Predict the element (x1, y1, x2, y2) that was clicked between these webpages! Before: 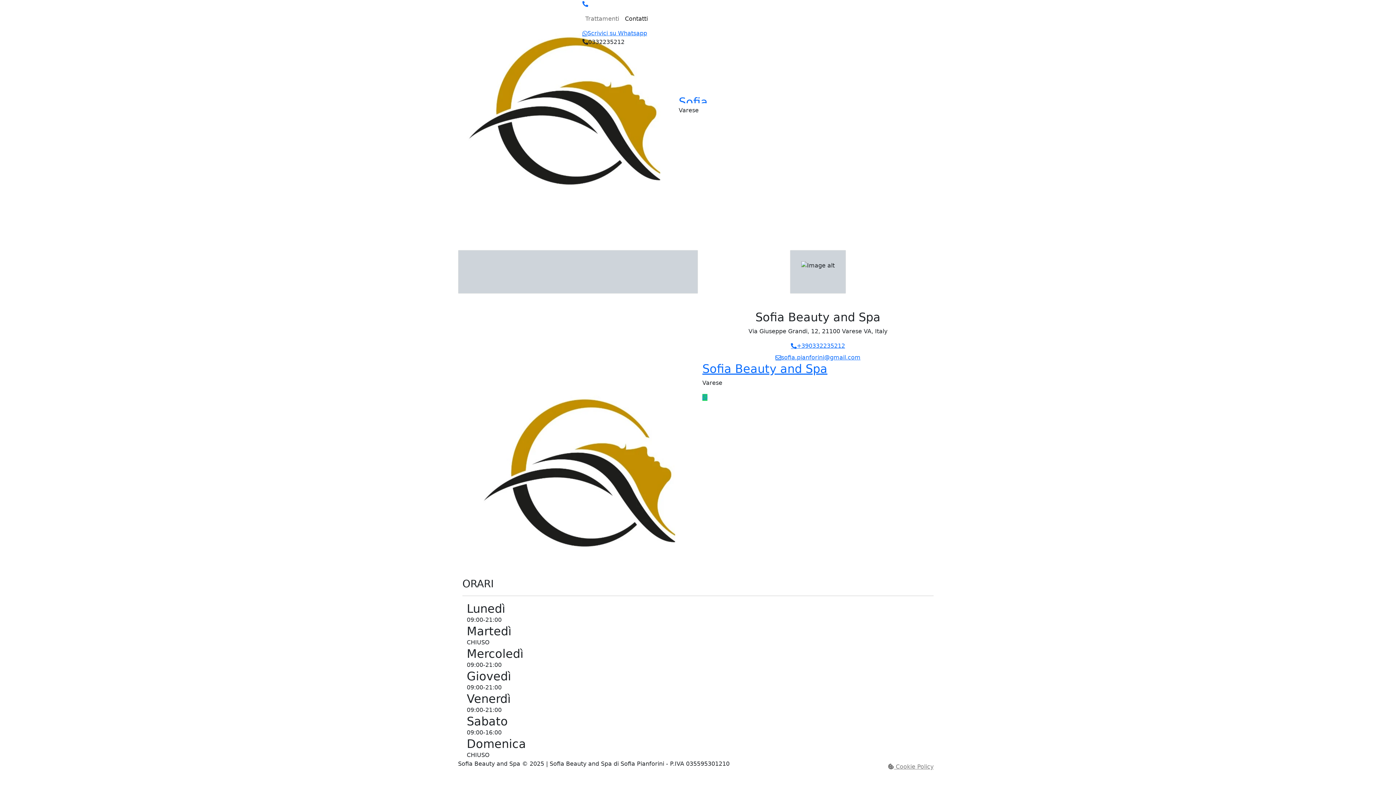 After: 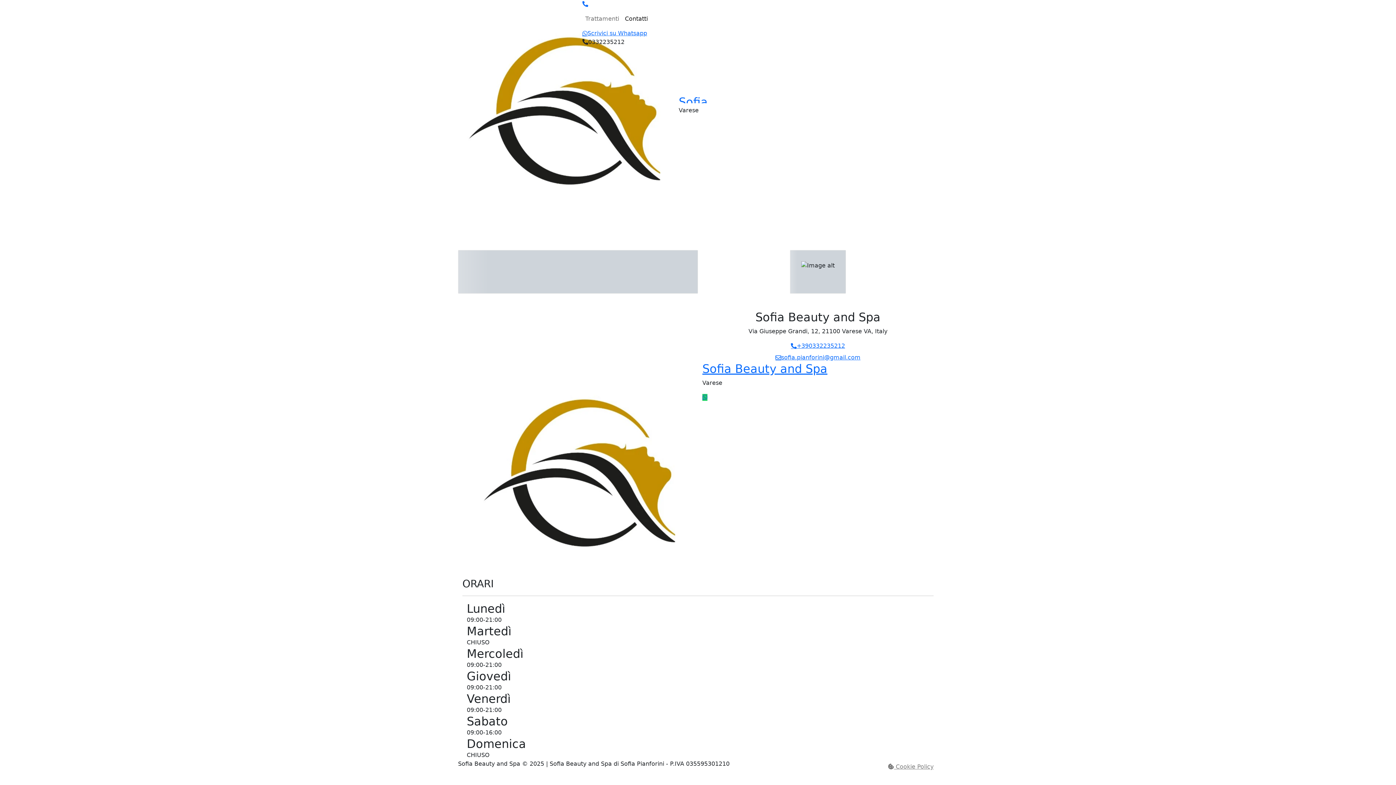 Action: bbox: (702, 394, 707, 401)